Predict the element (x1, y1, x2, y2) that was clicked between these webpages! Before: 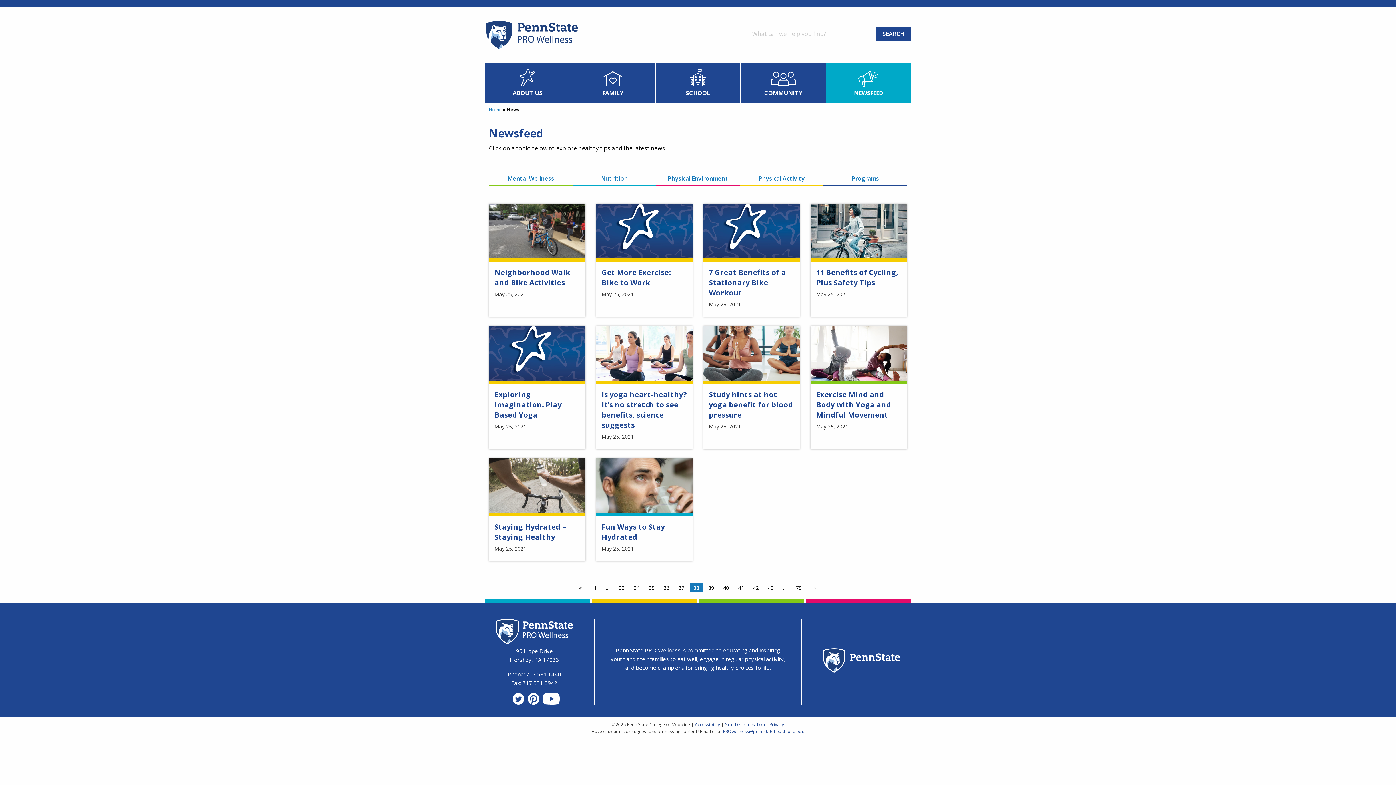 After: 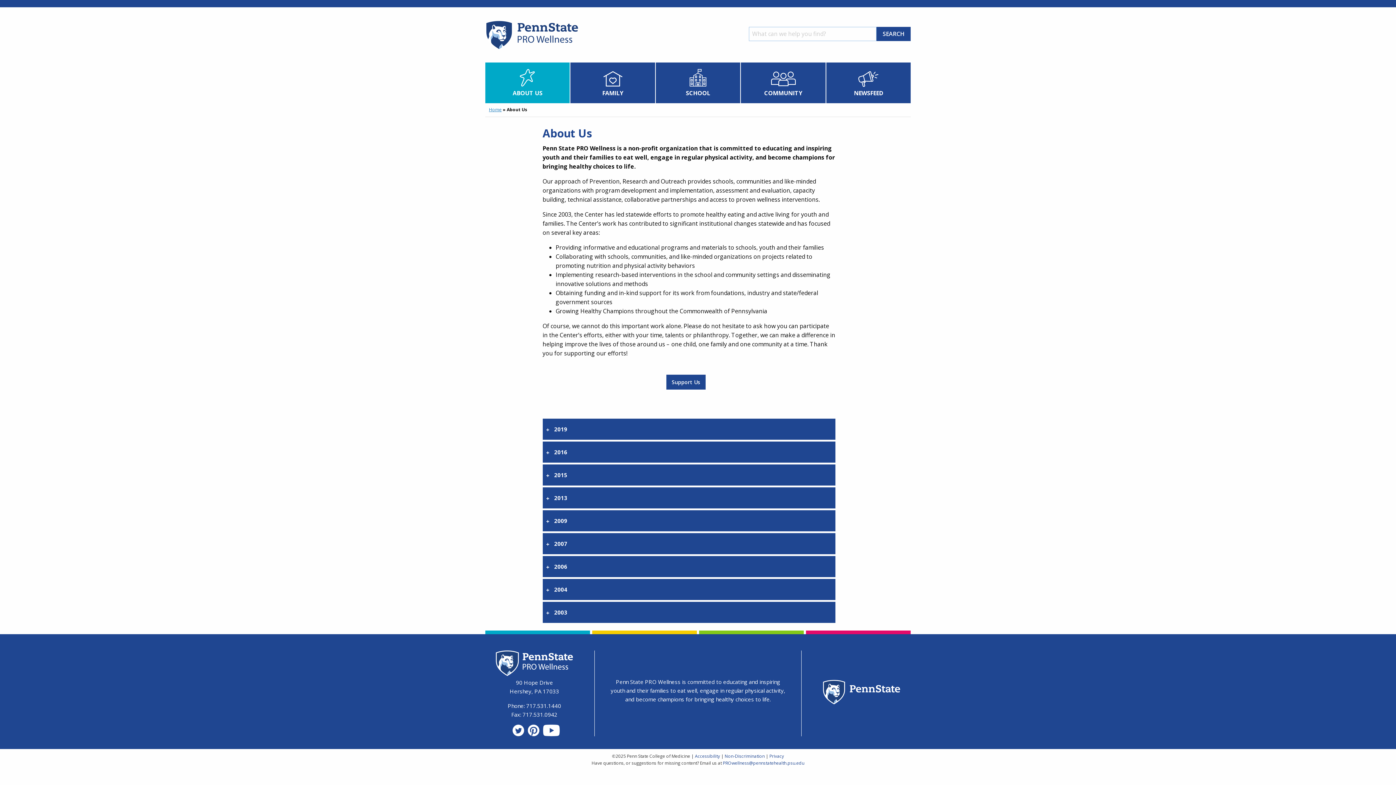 Action: label: ABOUT US bbox: (485, 62, 569, 103)